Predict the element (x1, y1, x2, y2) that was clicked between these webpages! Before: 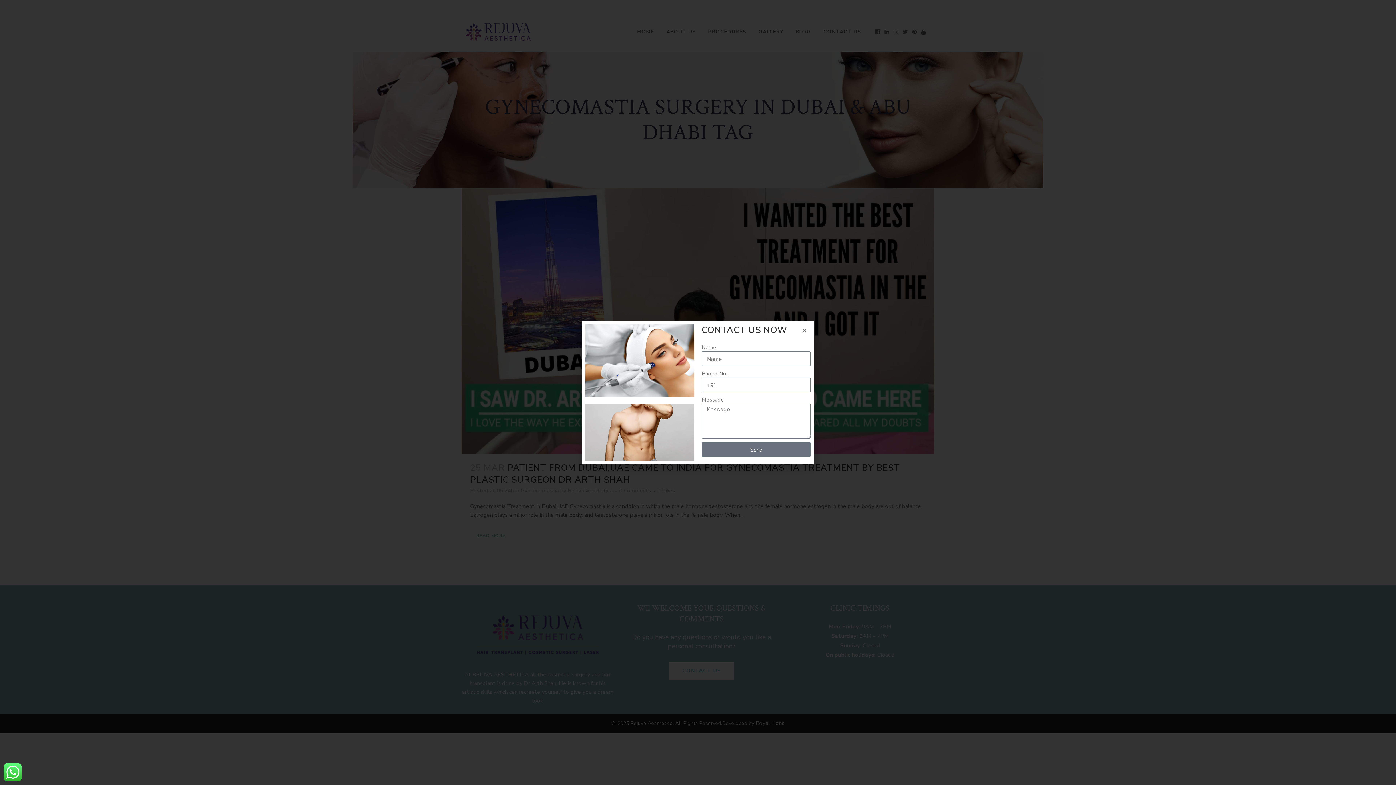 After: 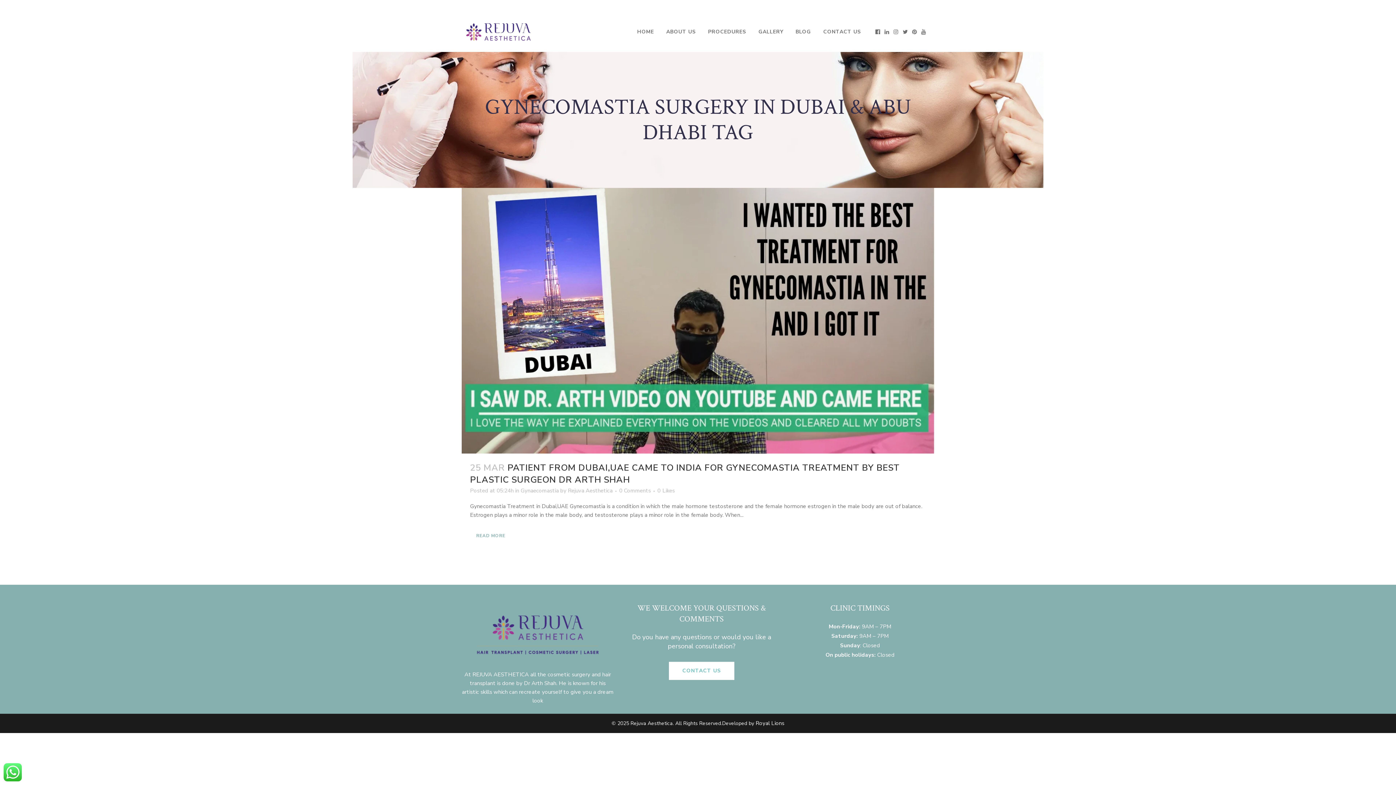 Action: bbox: (801, 328, 807, 333) label: Close